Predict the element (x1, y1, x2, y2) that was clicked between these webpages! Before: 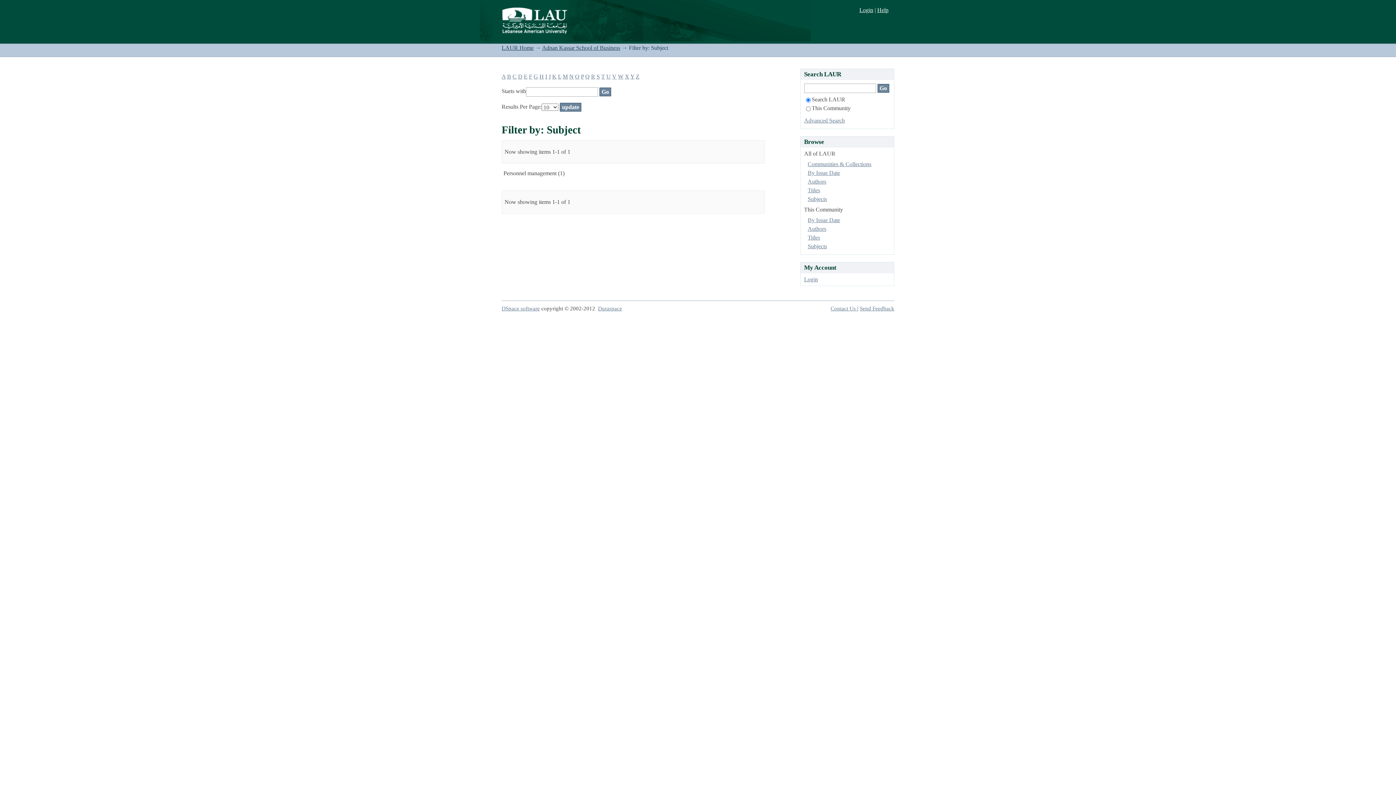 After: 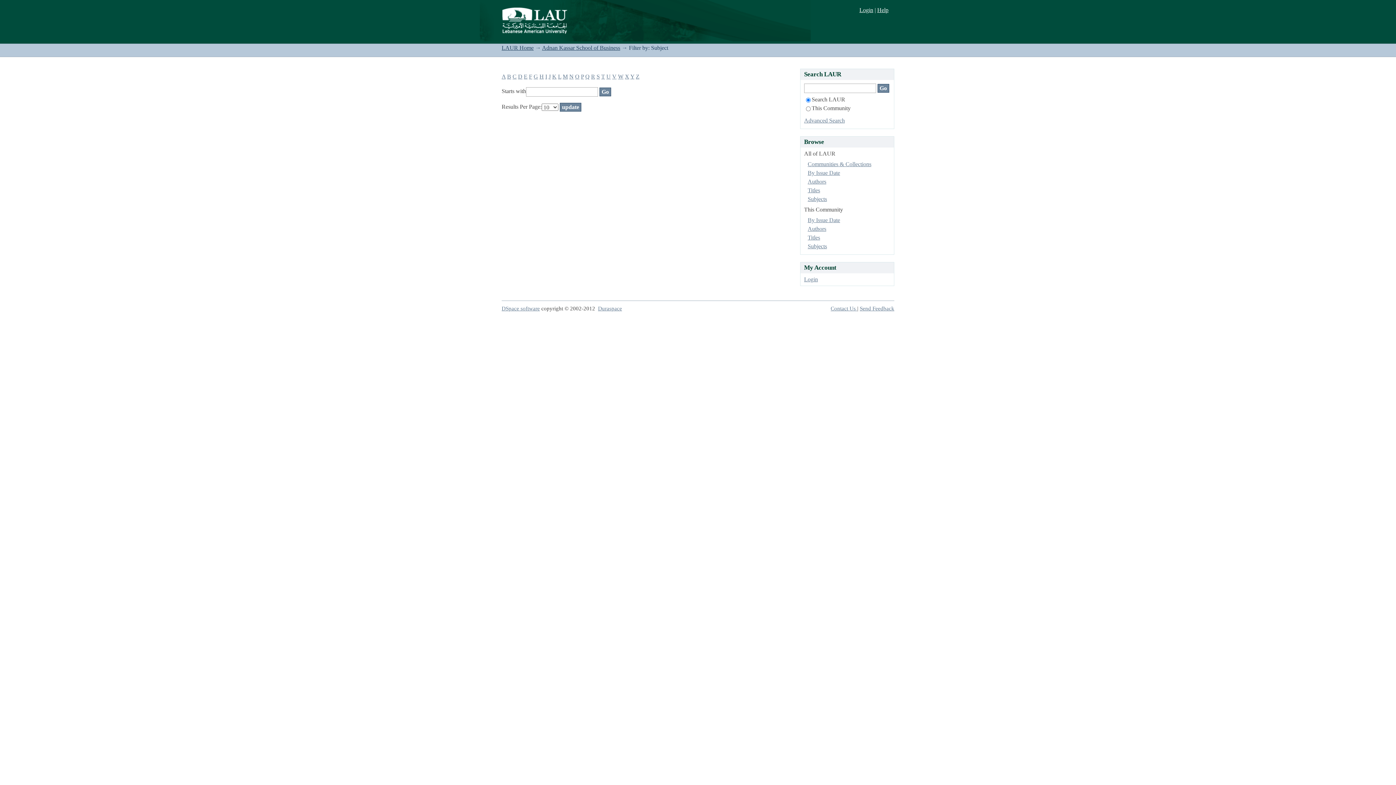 Action: bbox: (507, 73, 511, 79) label: B